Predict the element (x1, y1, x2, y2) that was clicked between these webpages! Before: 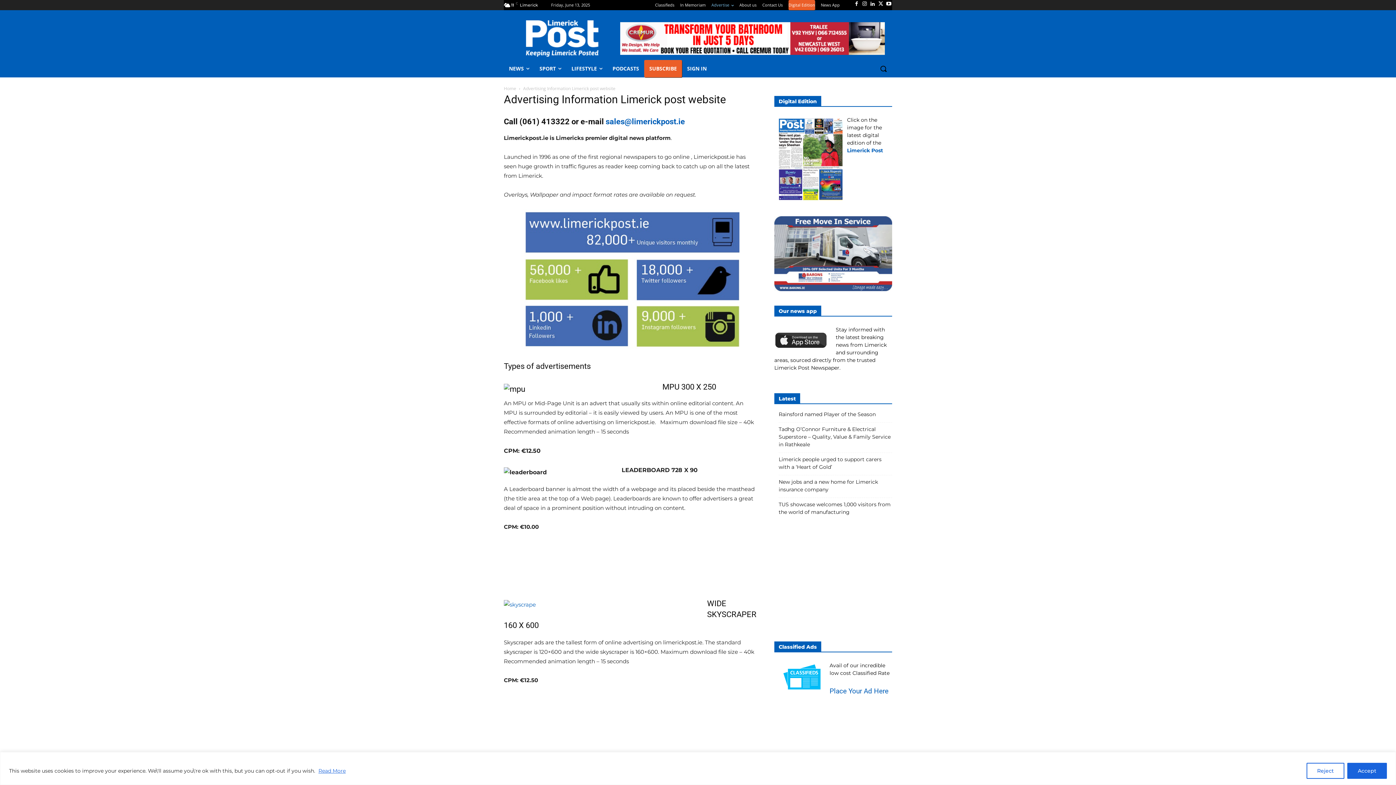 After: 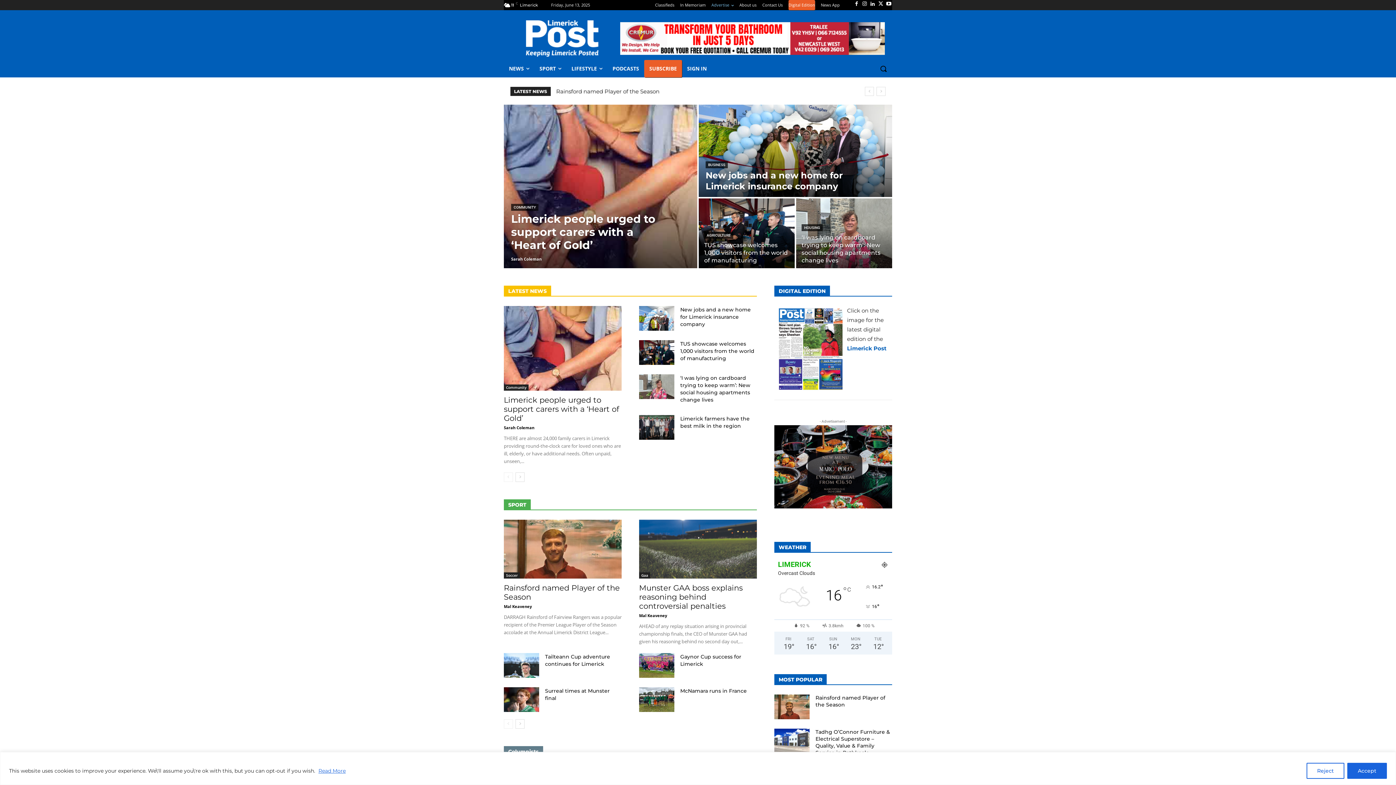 Action: bbox: (504, 85, 516, 91) label: Home